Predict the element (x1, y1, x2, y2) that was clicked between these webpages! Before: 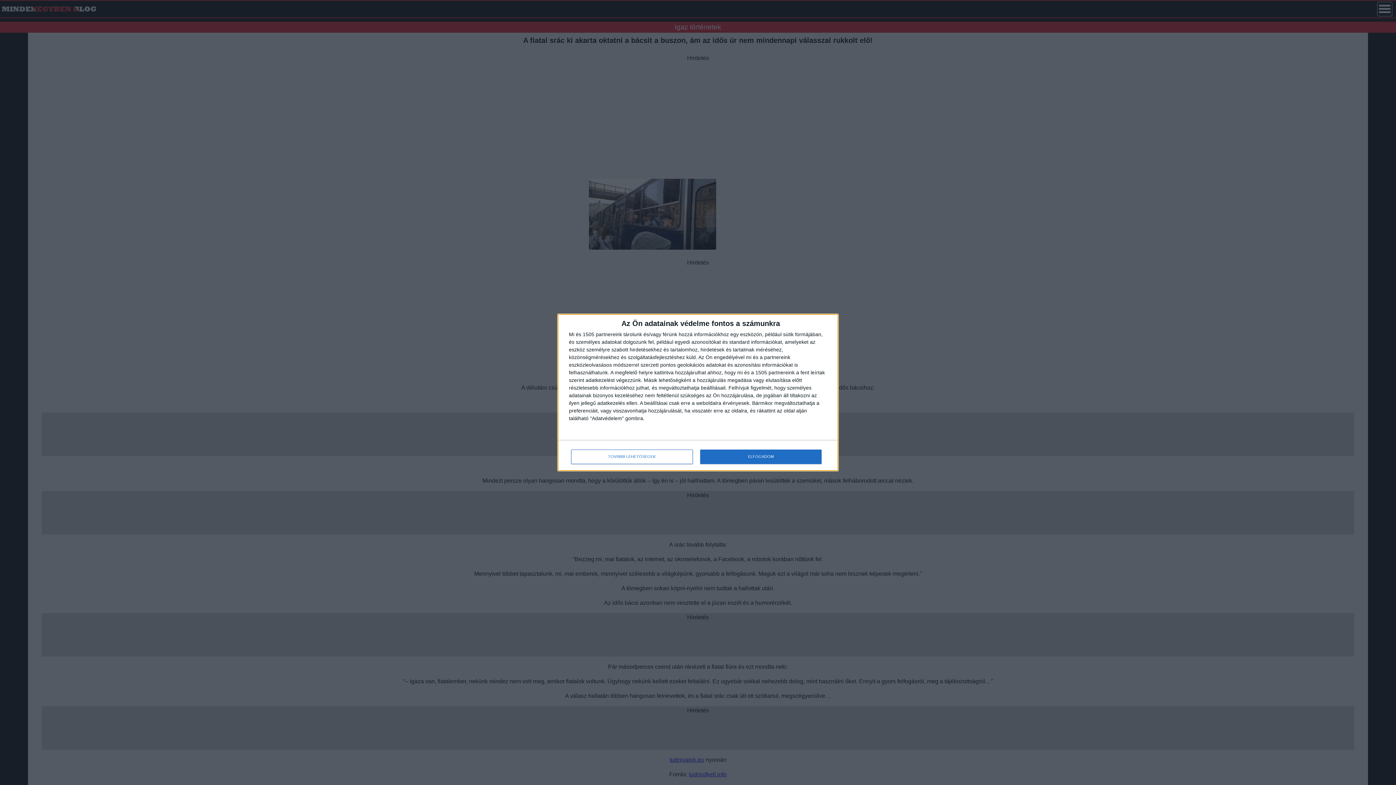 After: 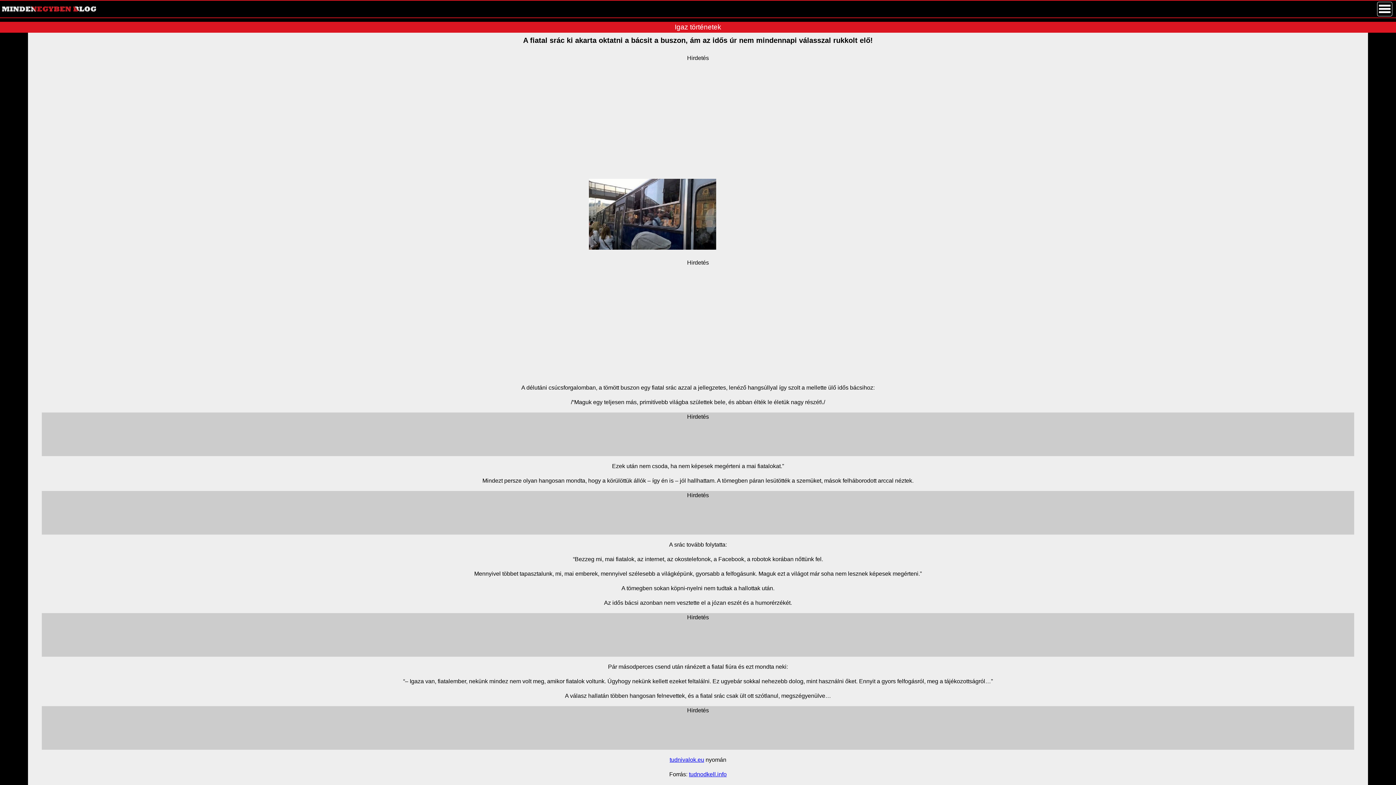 Action: bbox: (700, 449, 821, 464) label: ELFOGADOM